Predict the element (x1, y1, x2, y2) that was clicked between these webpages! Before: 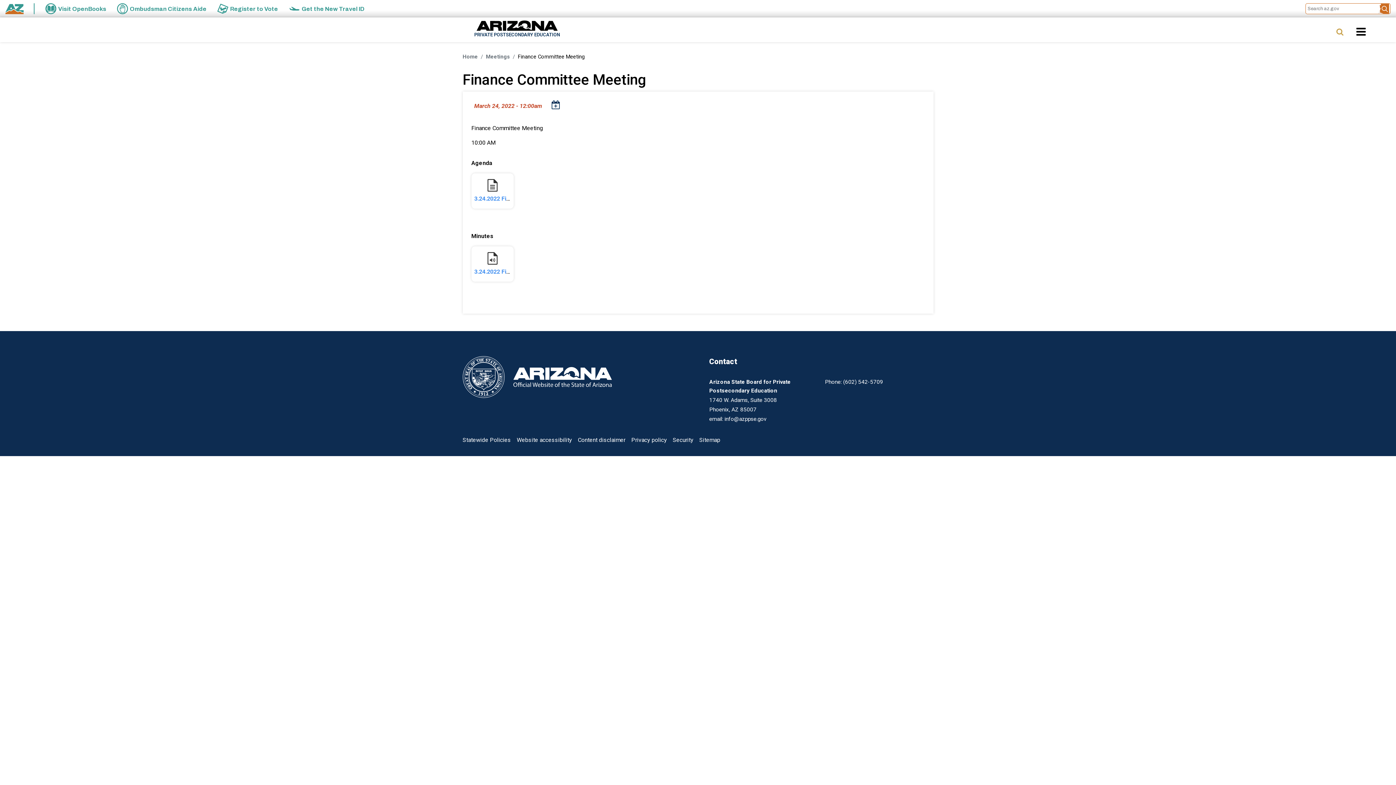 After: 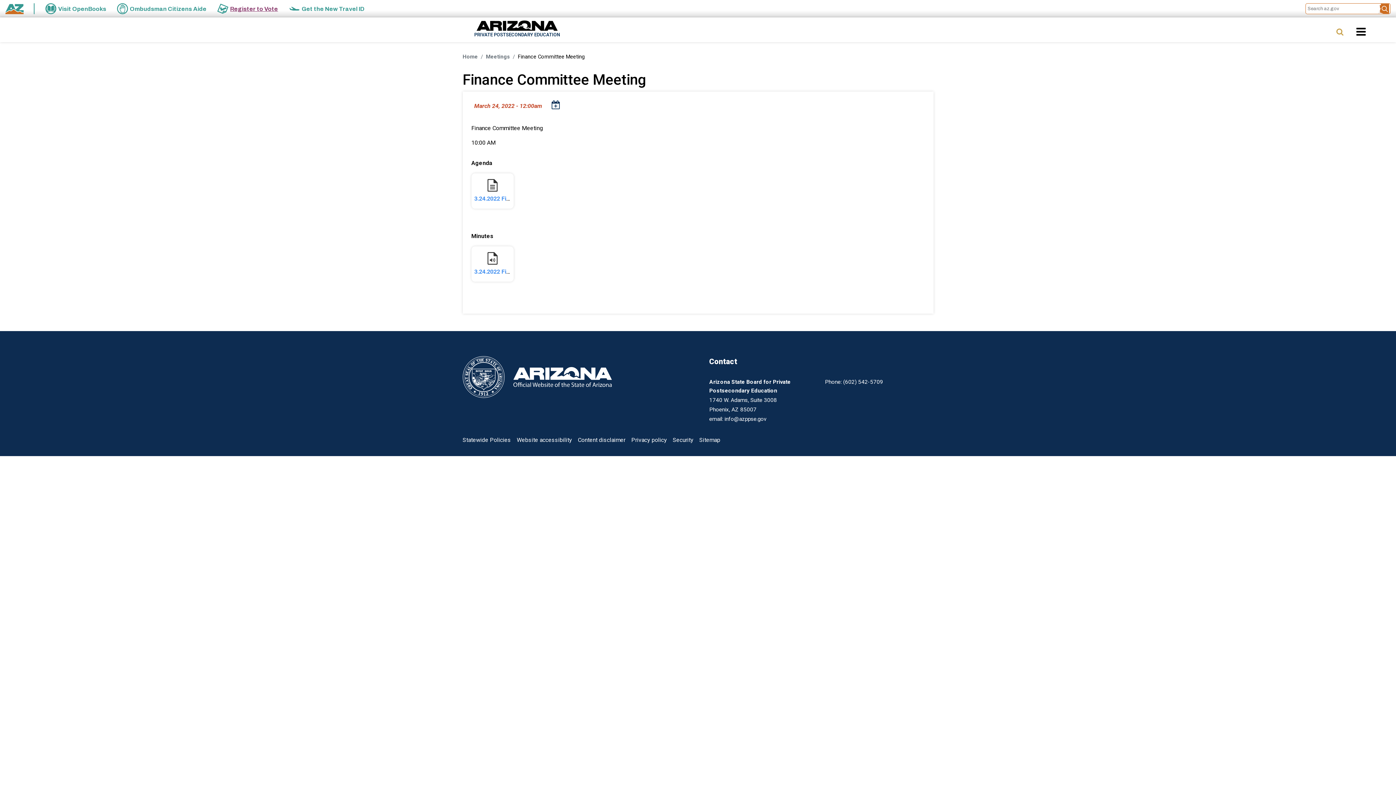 Action: bbox: (217, 3, 278, 14) label: Register to Vote